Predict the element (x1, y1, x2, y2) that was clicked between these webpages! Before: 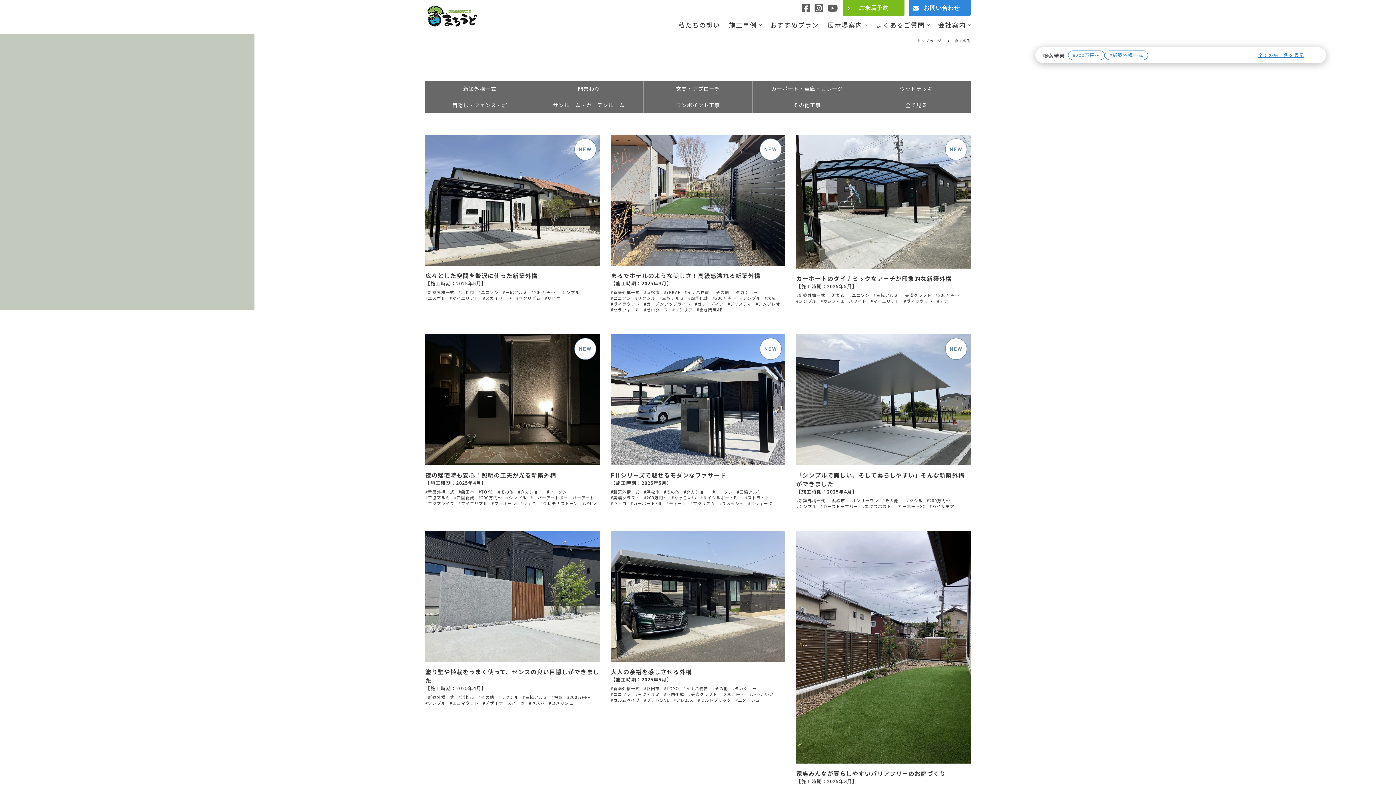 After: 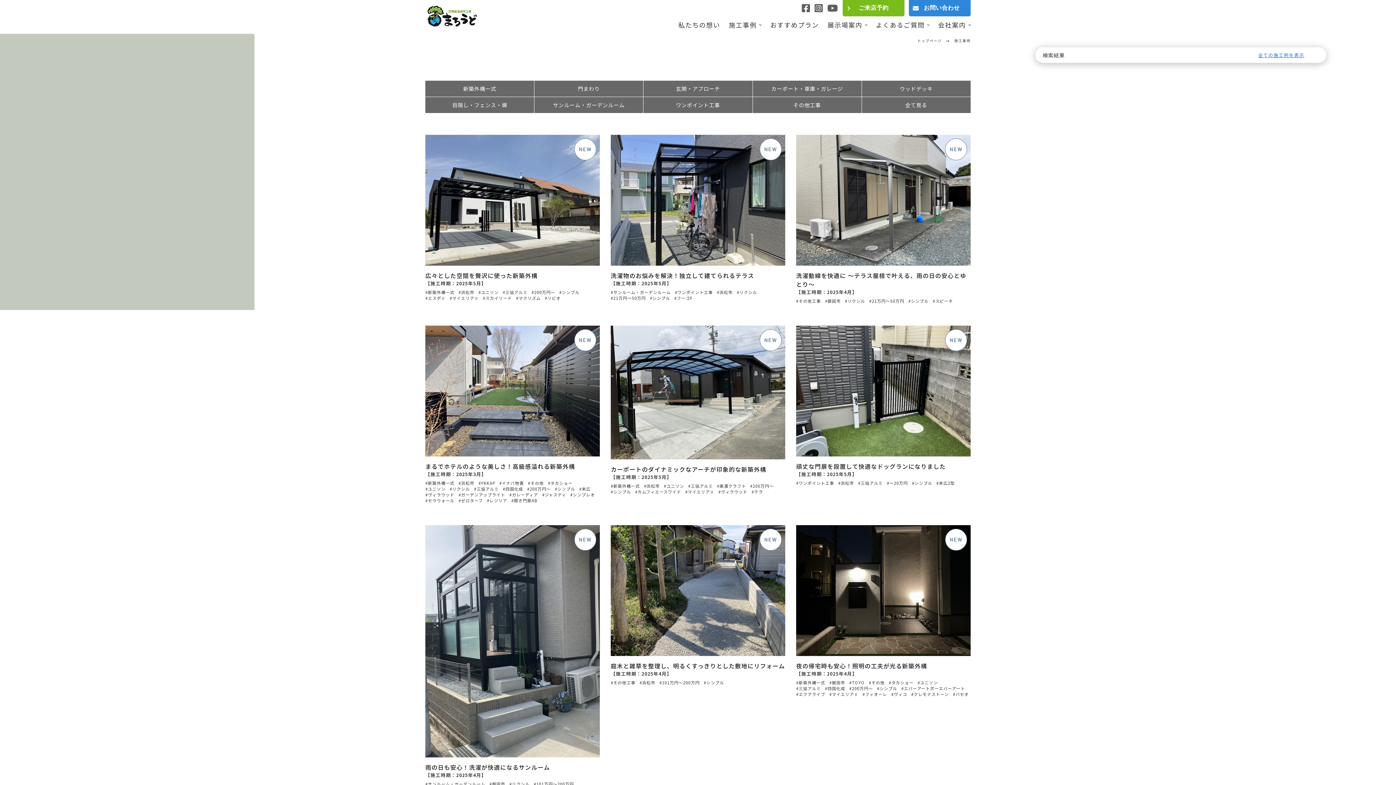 Action: label: 施工事例 bbox: (954, 38, 970, 43)